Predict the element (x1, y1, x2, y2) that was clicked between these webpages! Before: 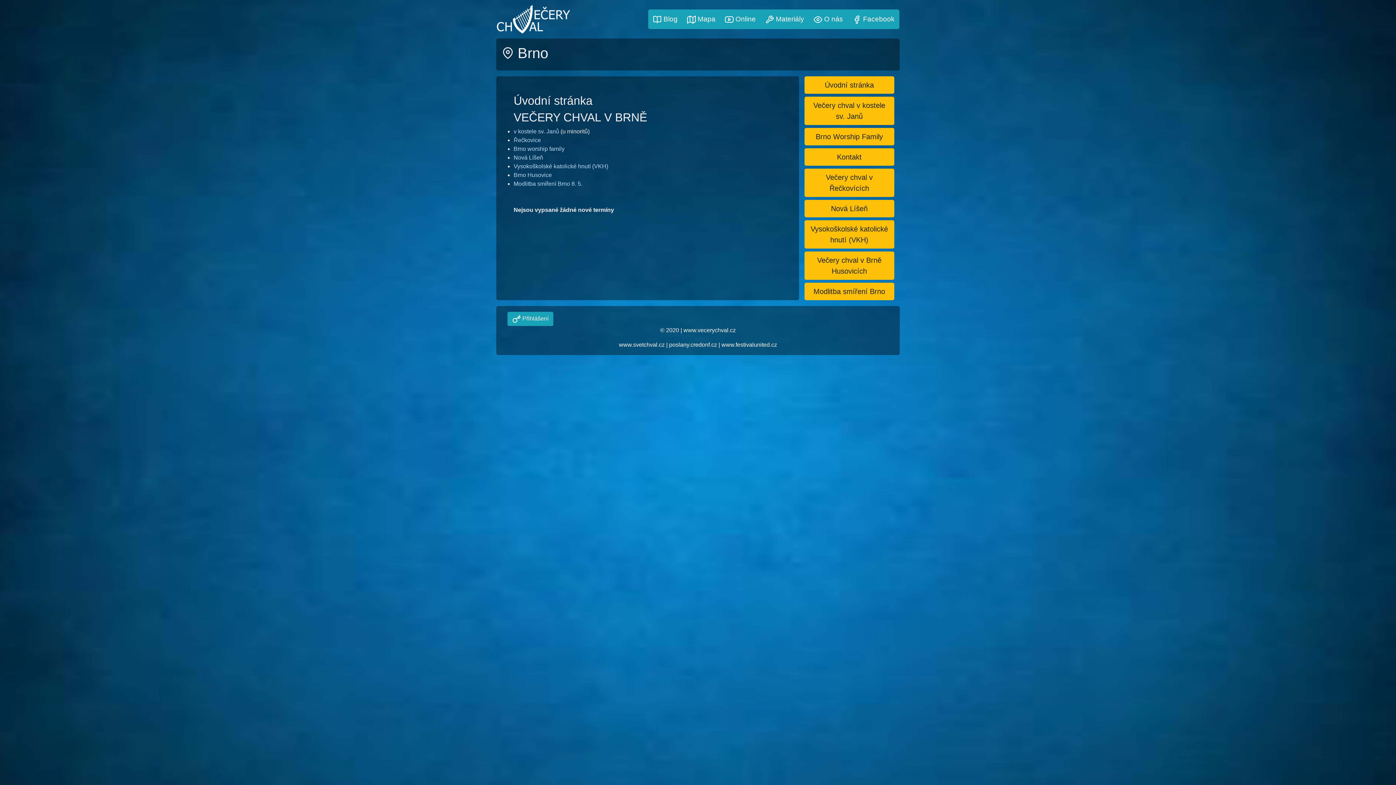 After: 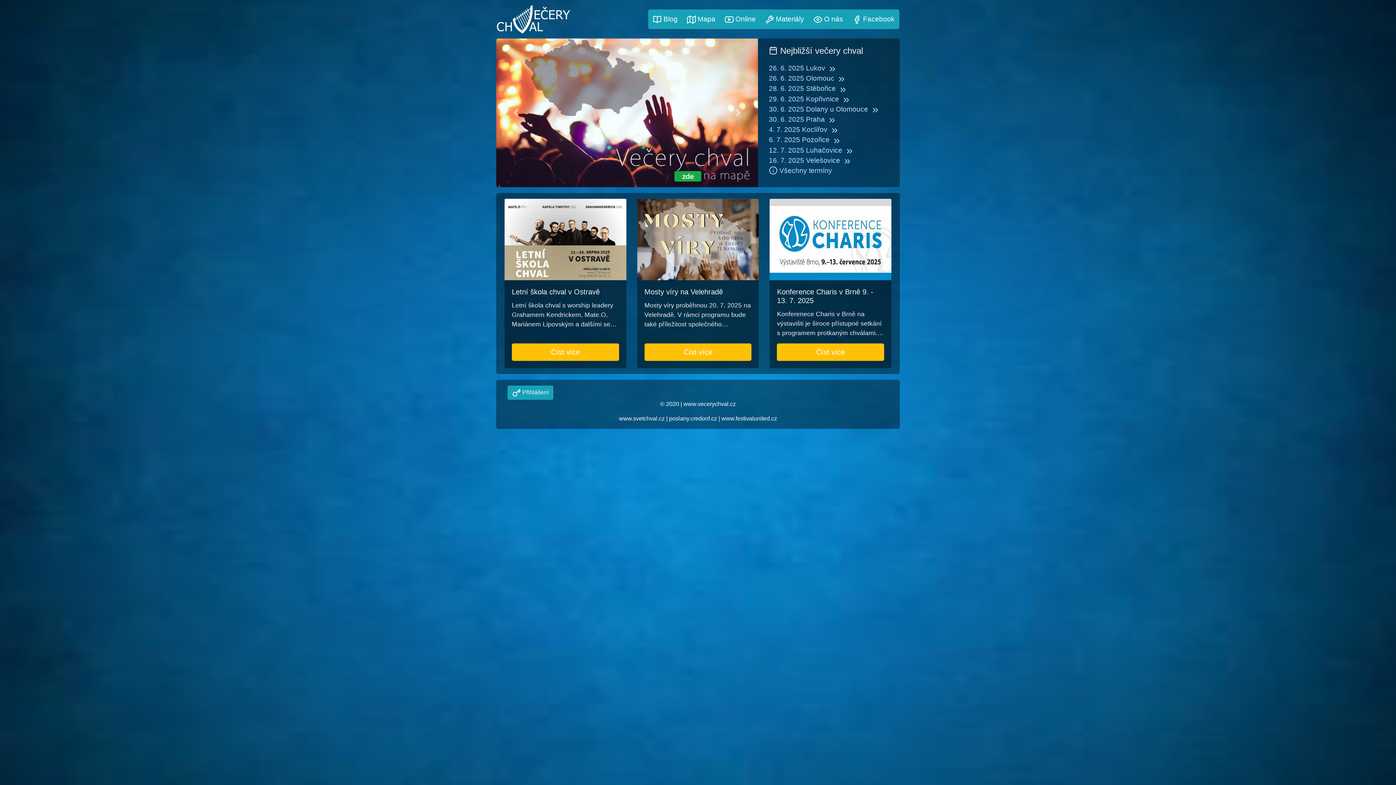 Action: label: www.vecerychval.cz bbox: (683, 327, 736, 333)